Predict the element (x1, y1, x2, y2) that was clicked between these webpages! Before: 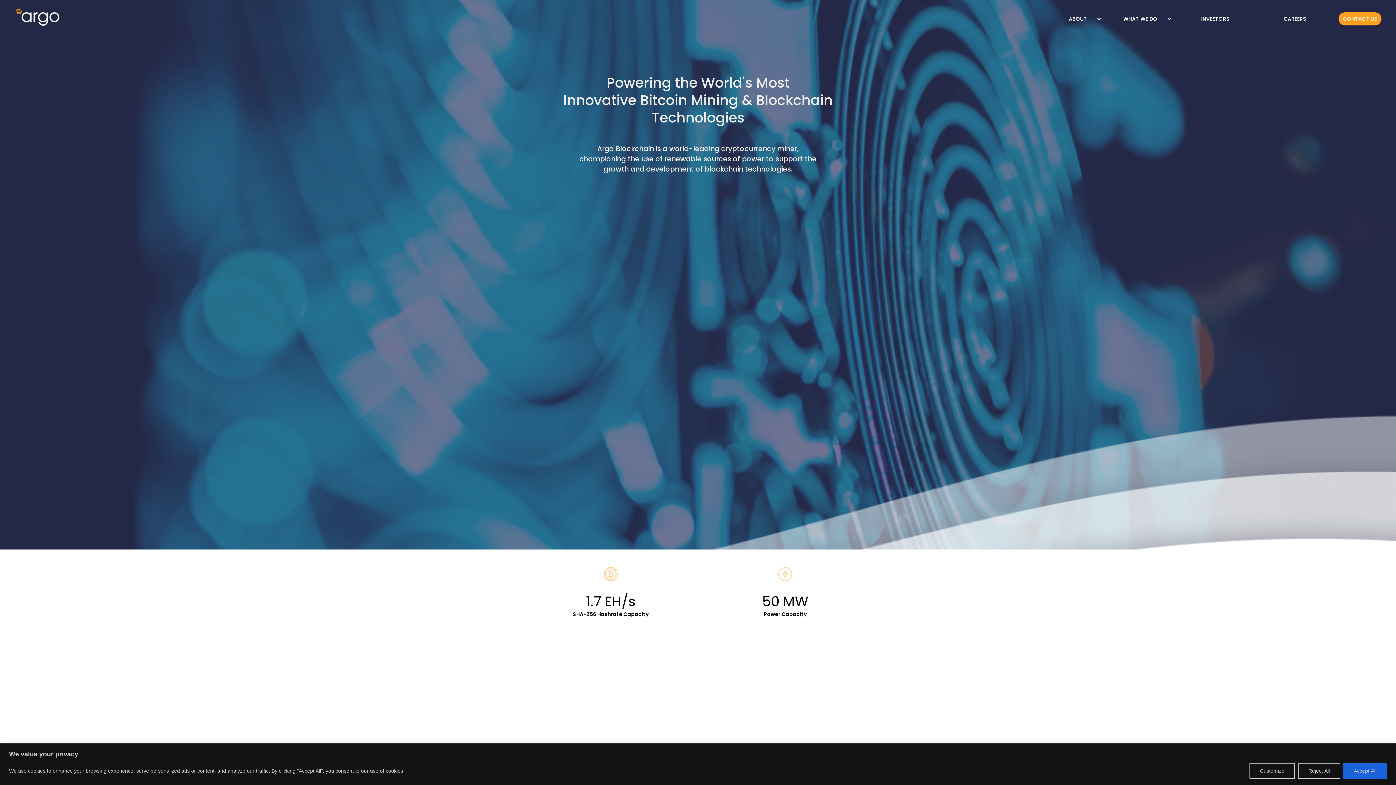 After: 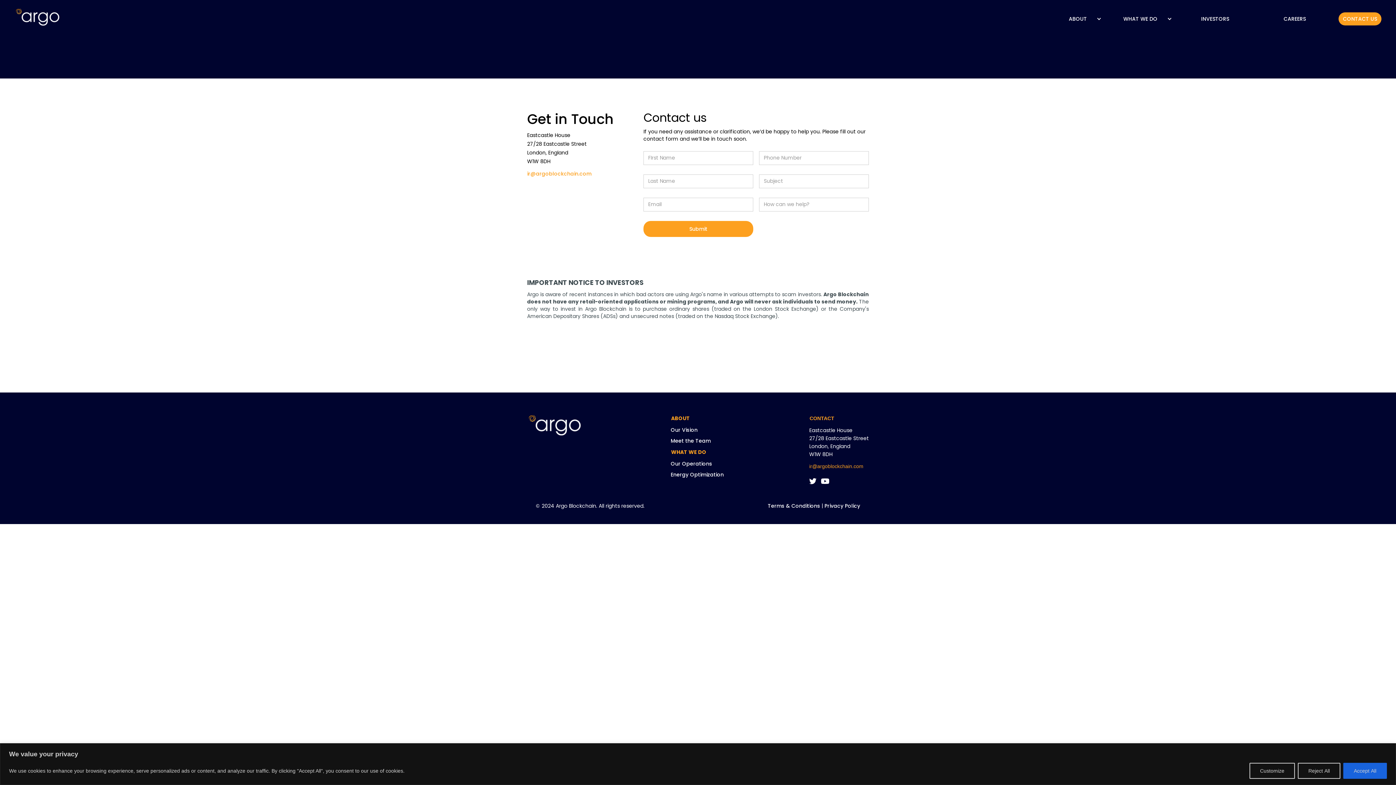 Action: bbox: (1338, 12, 1381, 25) label: CONTACT US